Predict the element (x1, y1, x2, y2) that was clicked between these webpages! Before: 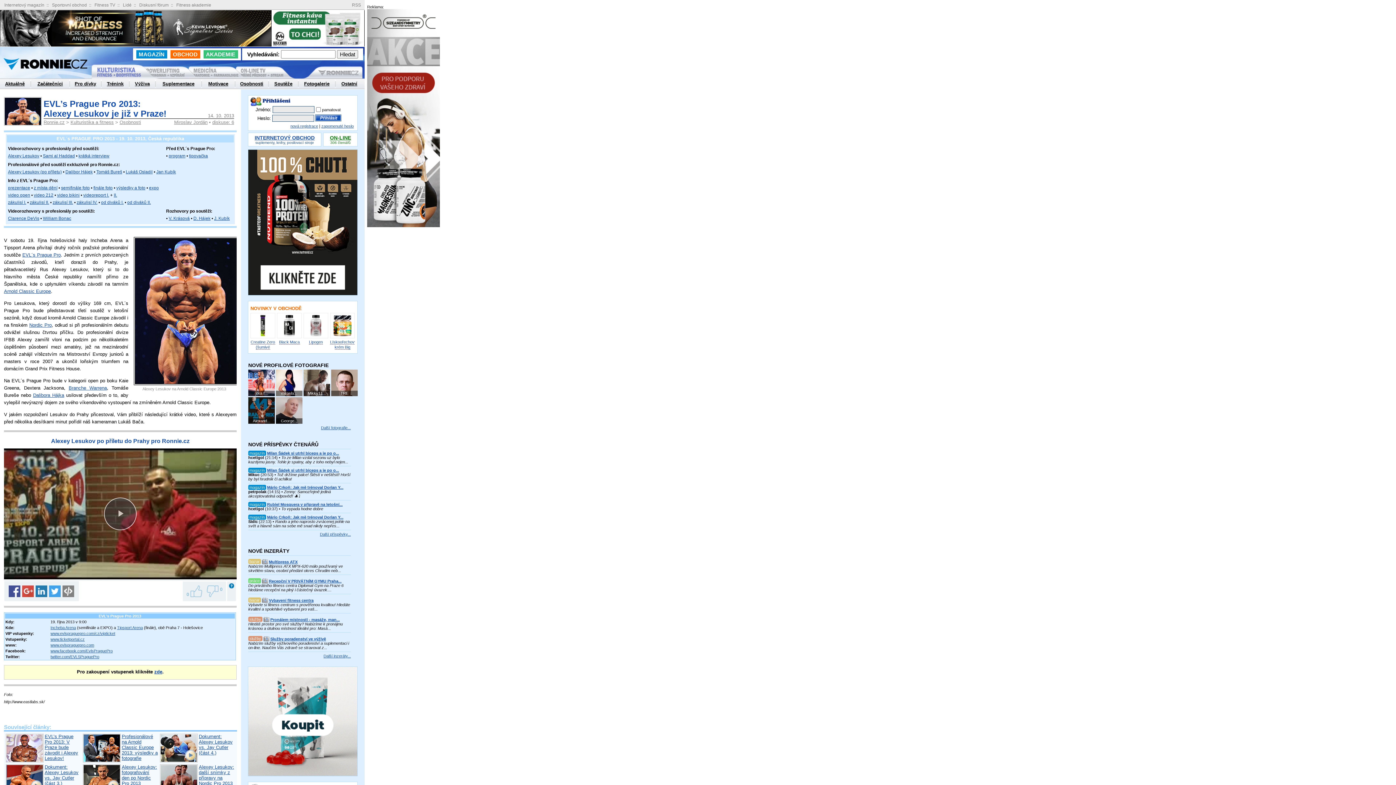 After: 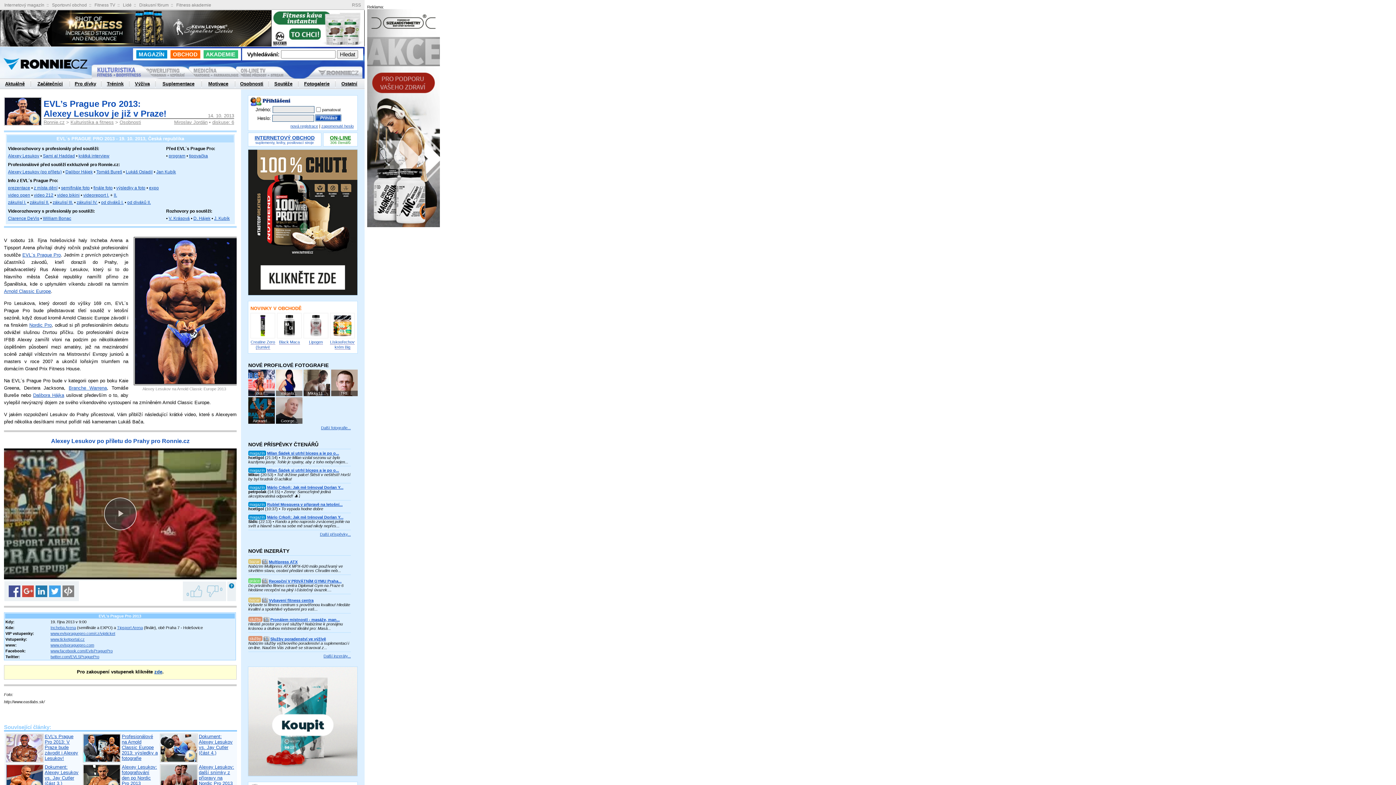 Action: label: Branche Warrena bbox: (68, 385, 106, 390)